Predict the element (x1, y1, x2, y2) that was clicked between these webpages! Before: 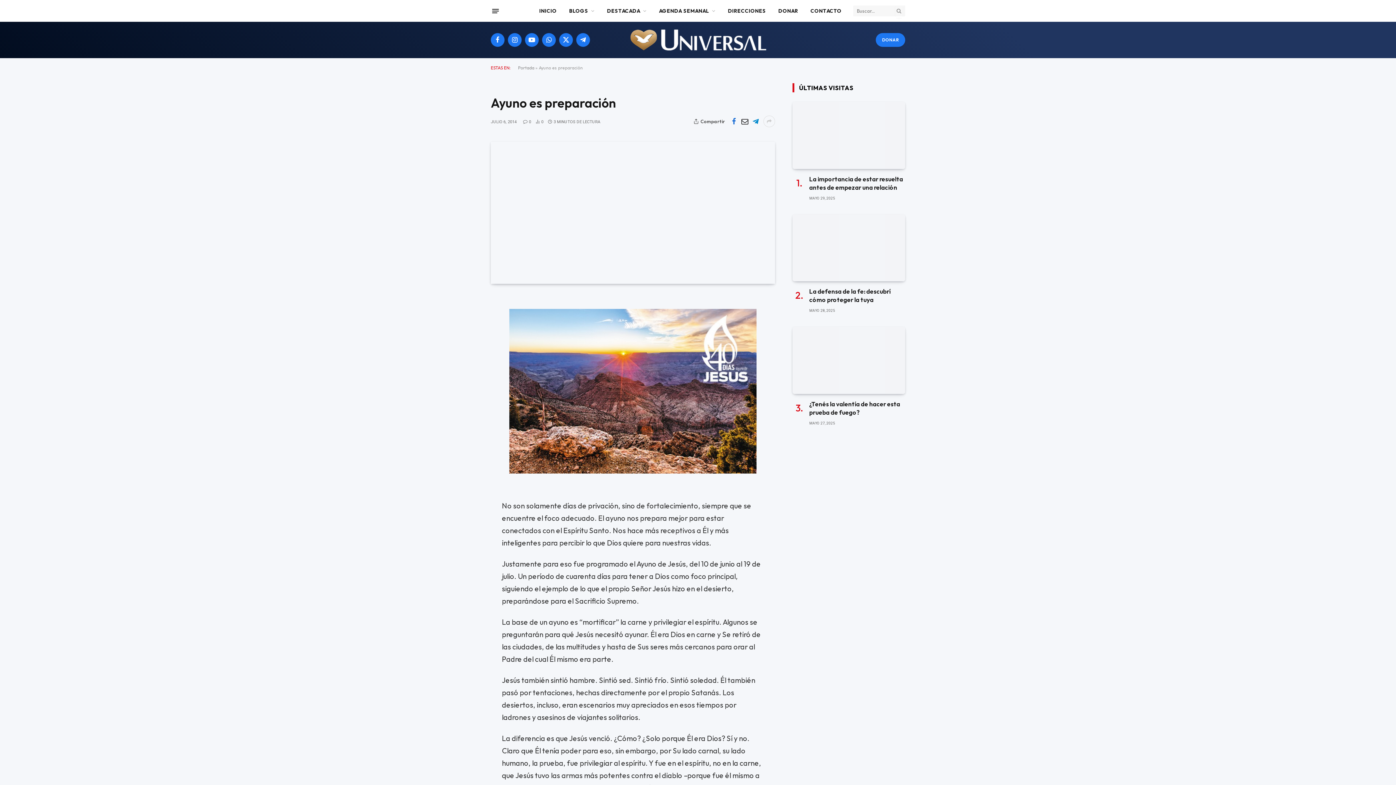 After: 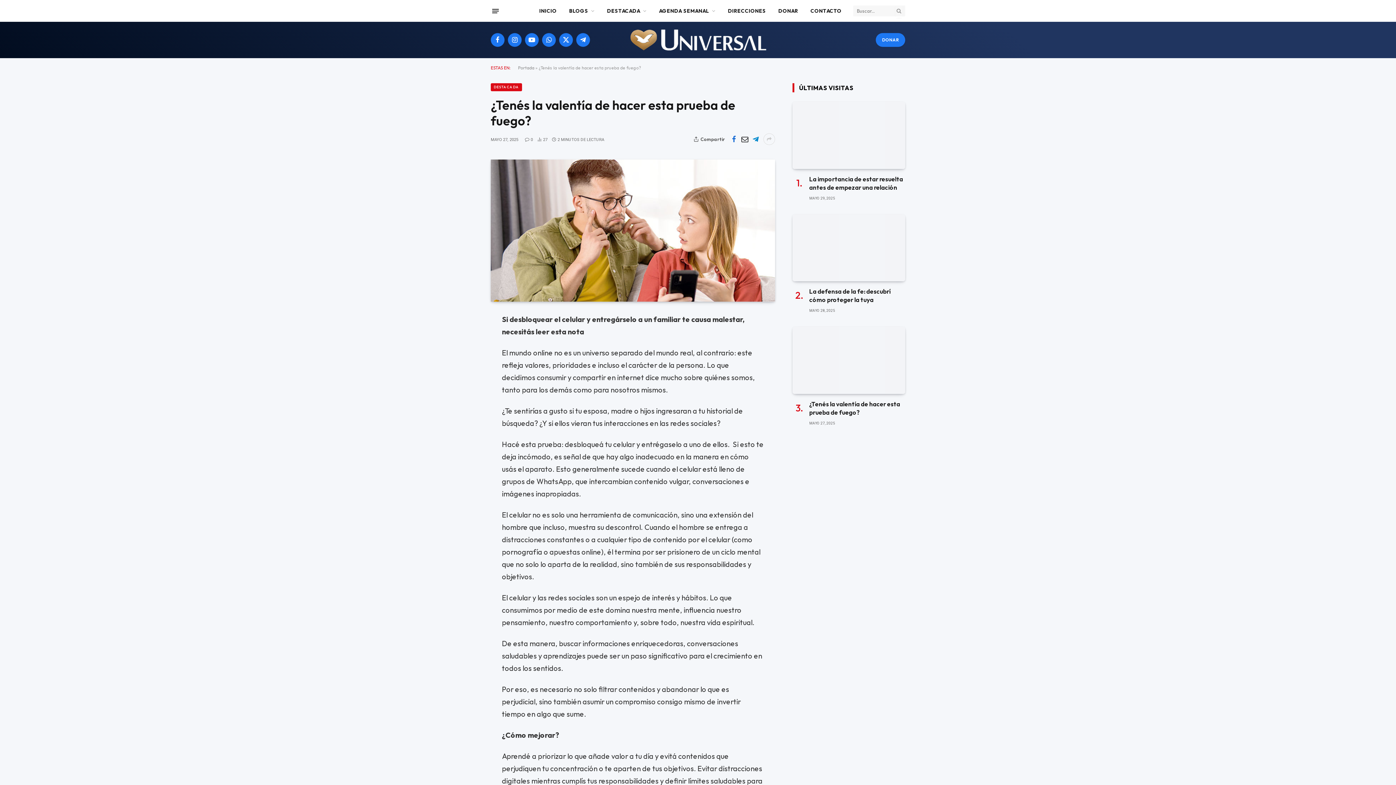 Action: bbox: (792, 326, 905, 394)